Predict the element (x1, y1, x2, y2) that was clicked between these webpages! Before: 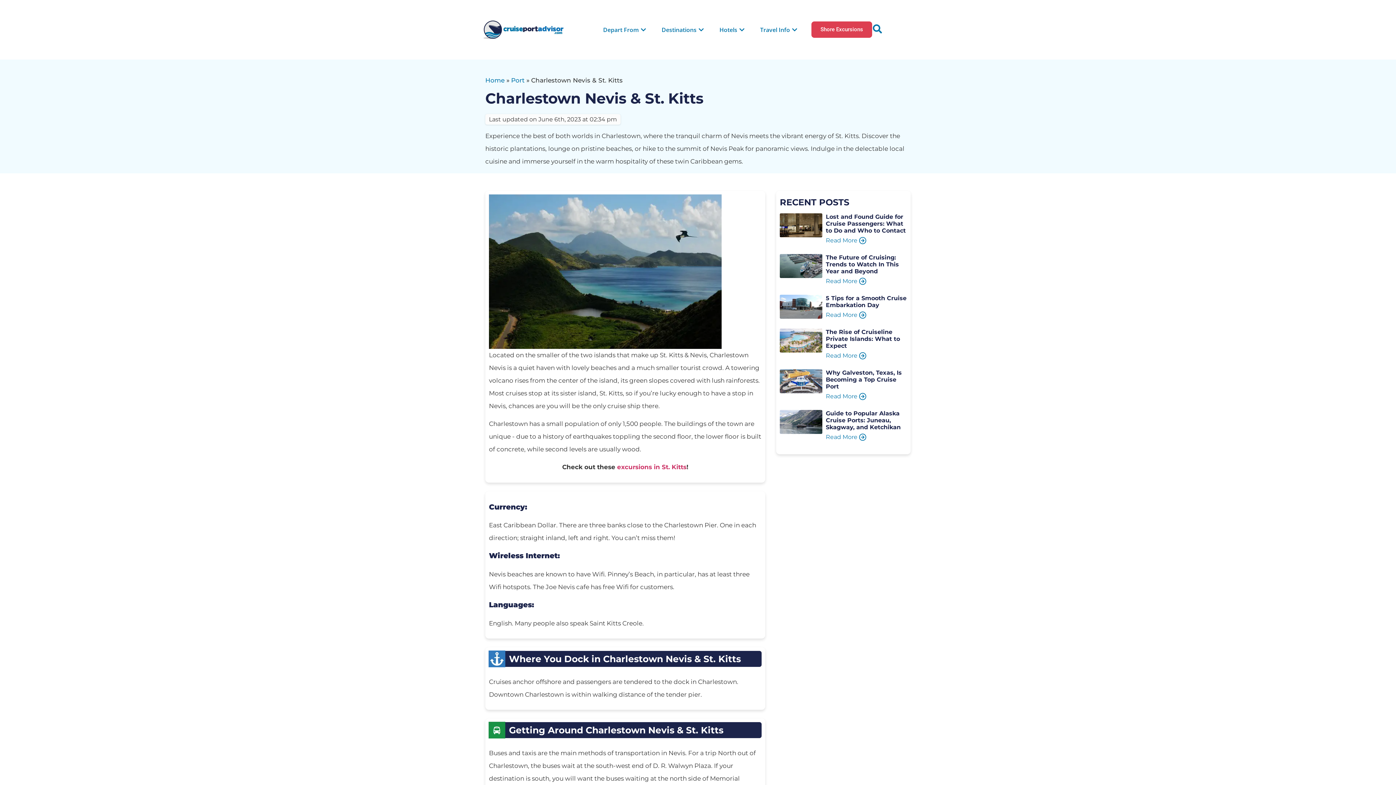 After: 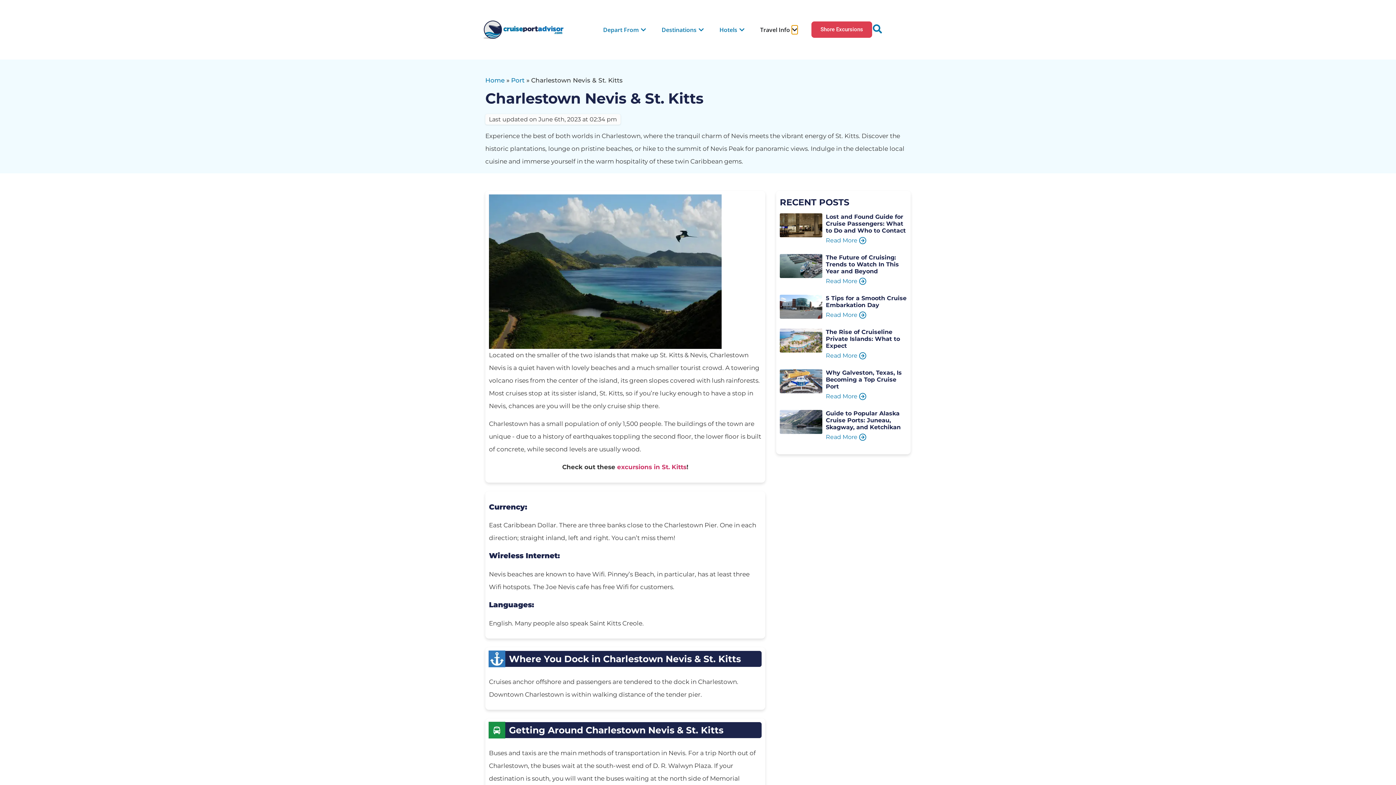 Action: bbox: (792, 25, 797, 34) label: Open Travel Info